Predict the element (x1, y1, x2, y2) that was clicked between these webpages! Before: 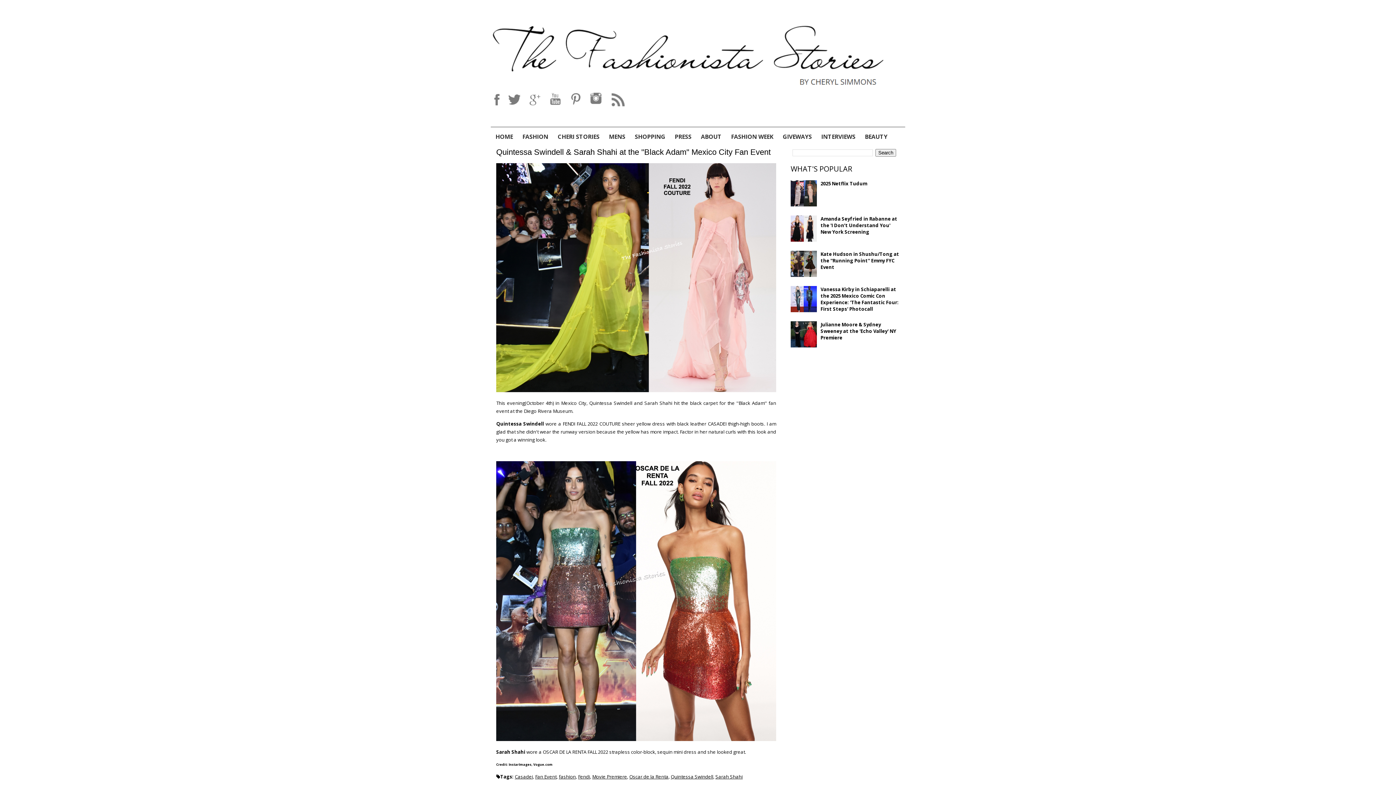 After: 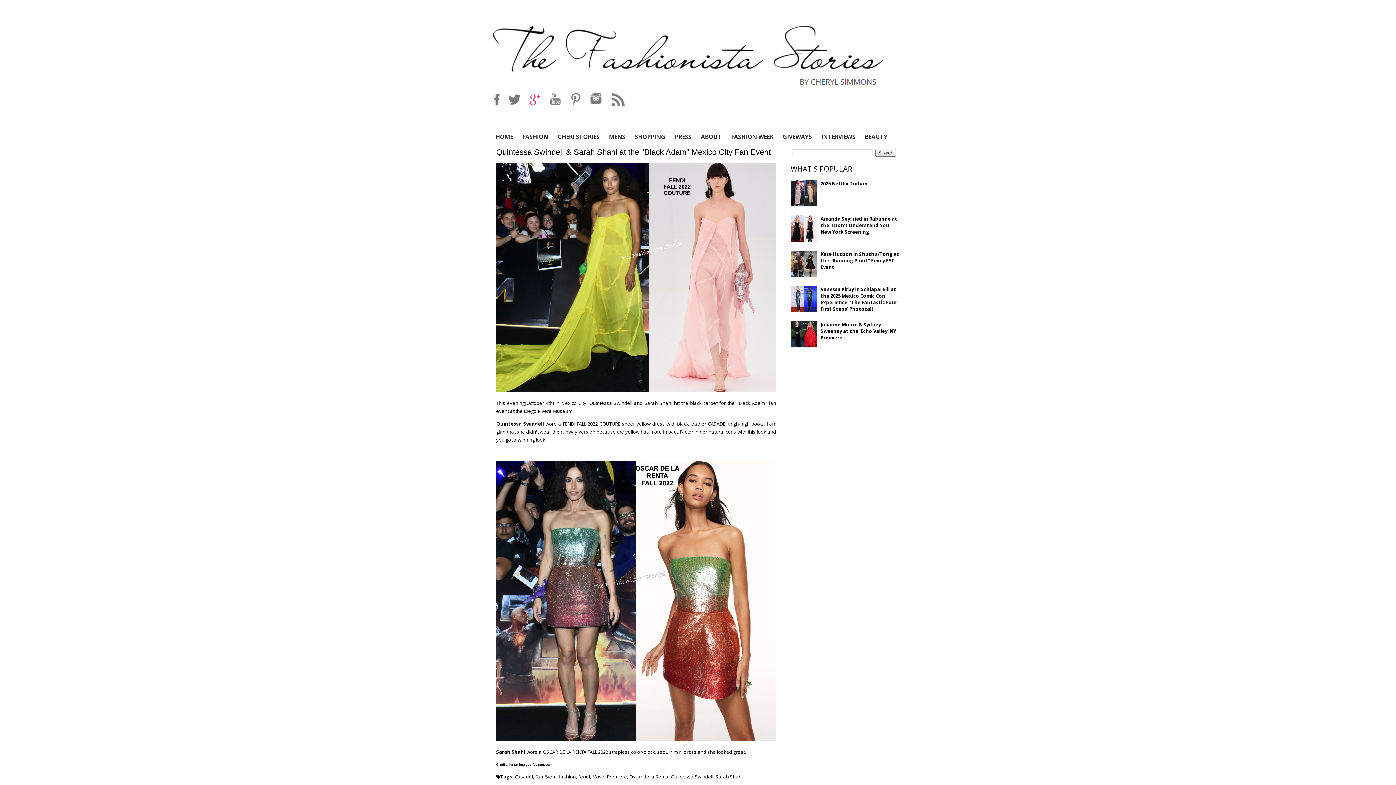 Action: bbox: (526, 92, 541, 107)